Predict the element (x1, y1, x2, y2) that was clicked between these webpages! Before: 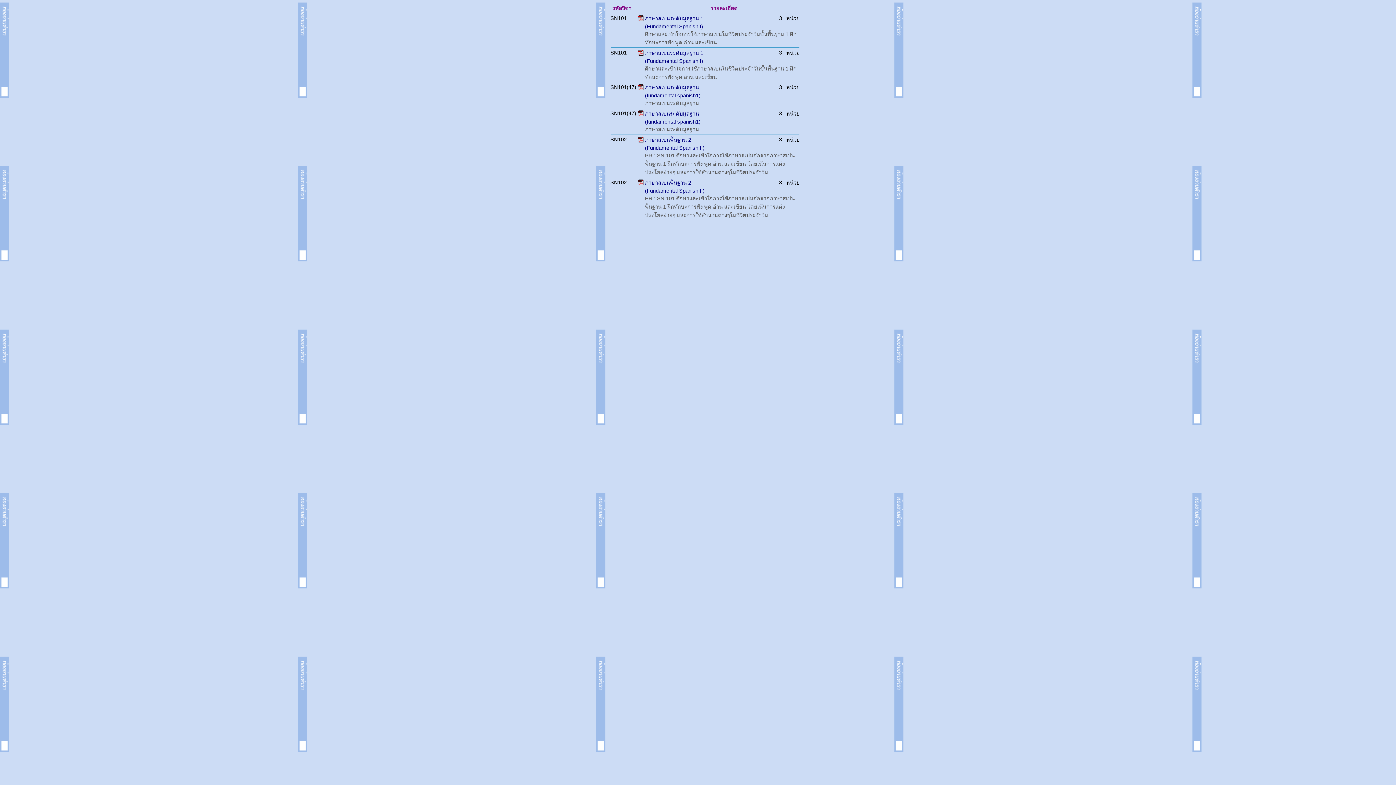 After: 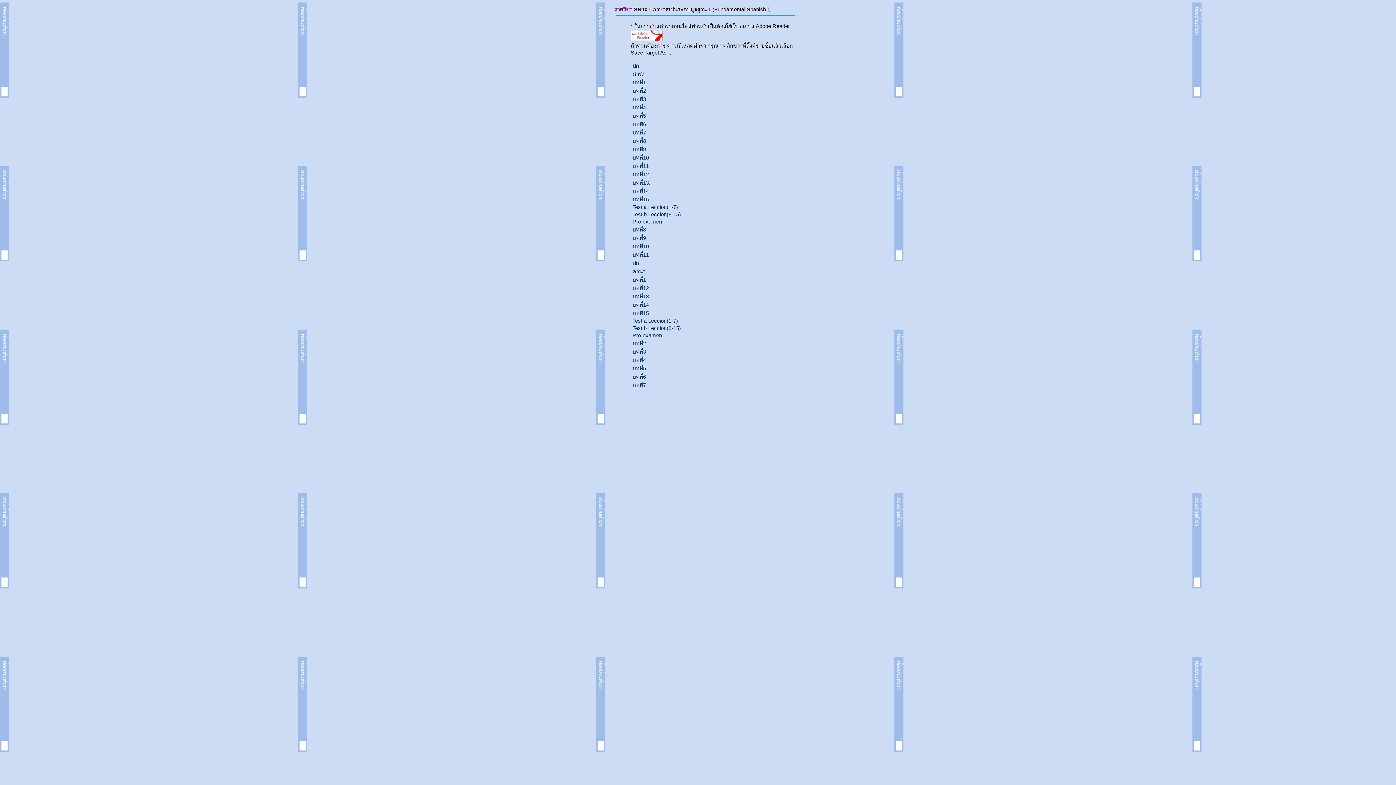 Action: bbox: (637, 16, 643, 22)